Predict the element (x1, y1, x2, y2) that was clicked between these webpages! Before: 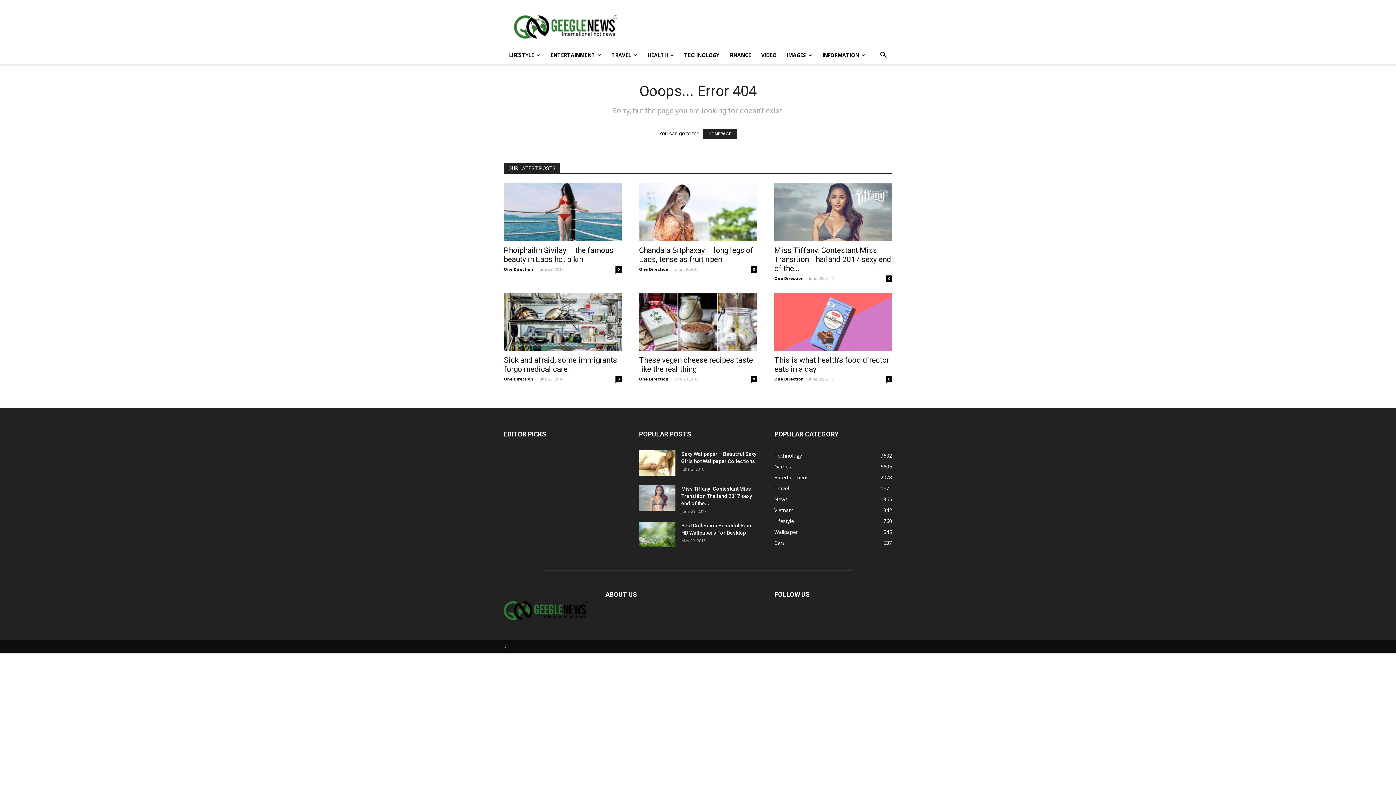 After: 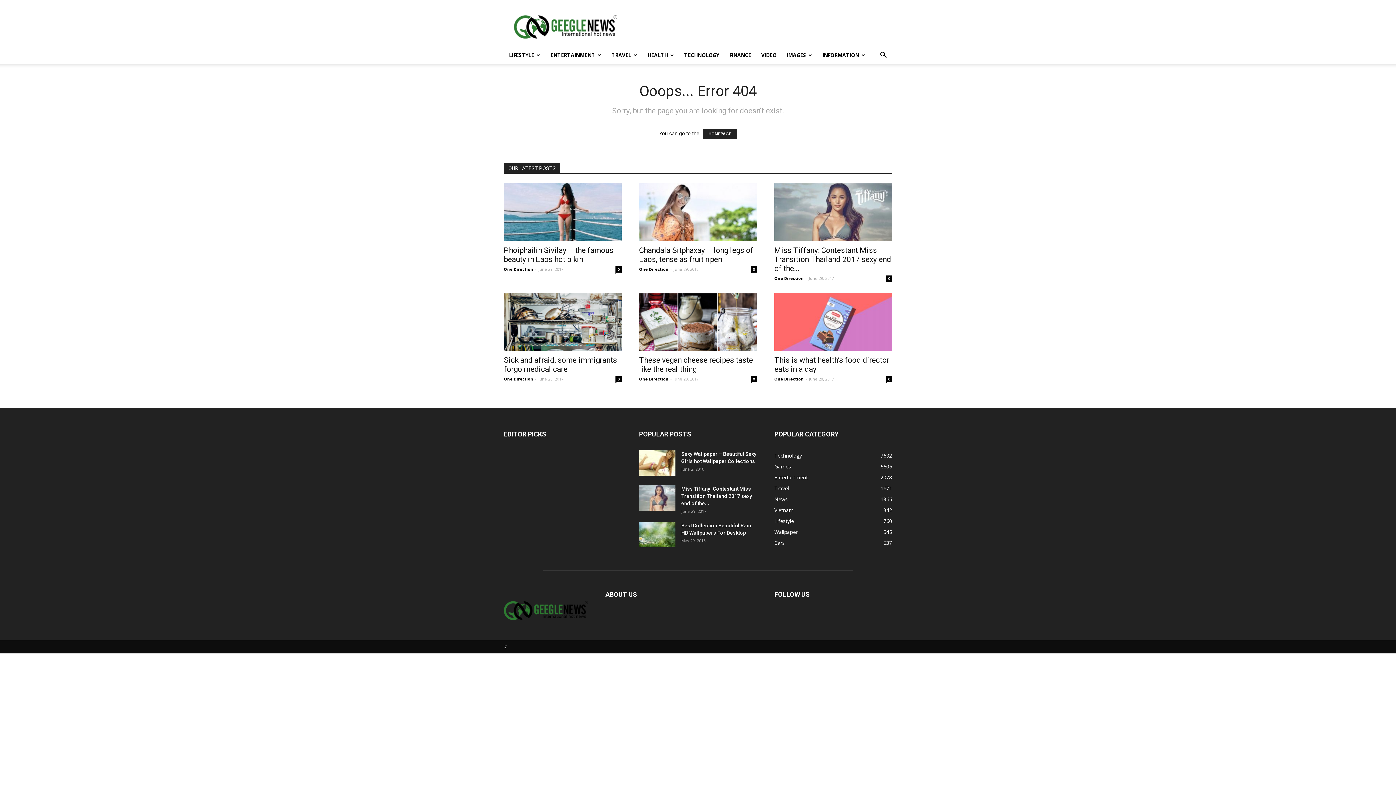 Action: label: LIFESTYLE bbox: (504, 46, 545, 64)